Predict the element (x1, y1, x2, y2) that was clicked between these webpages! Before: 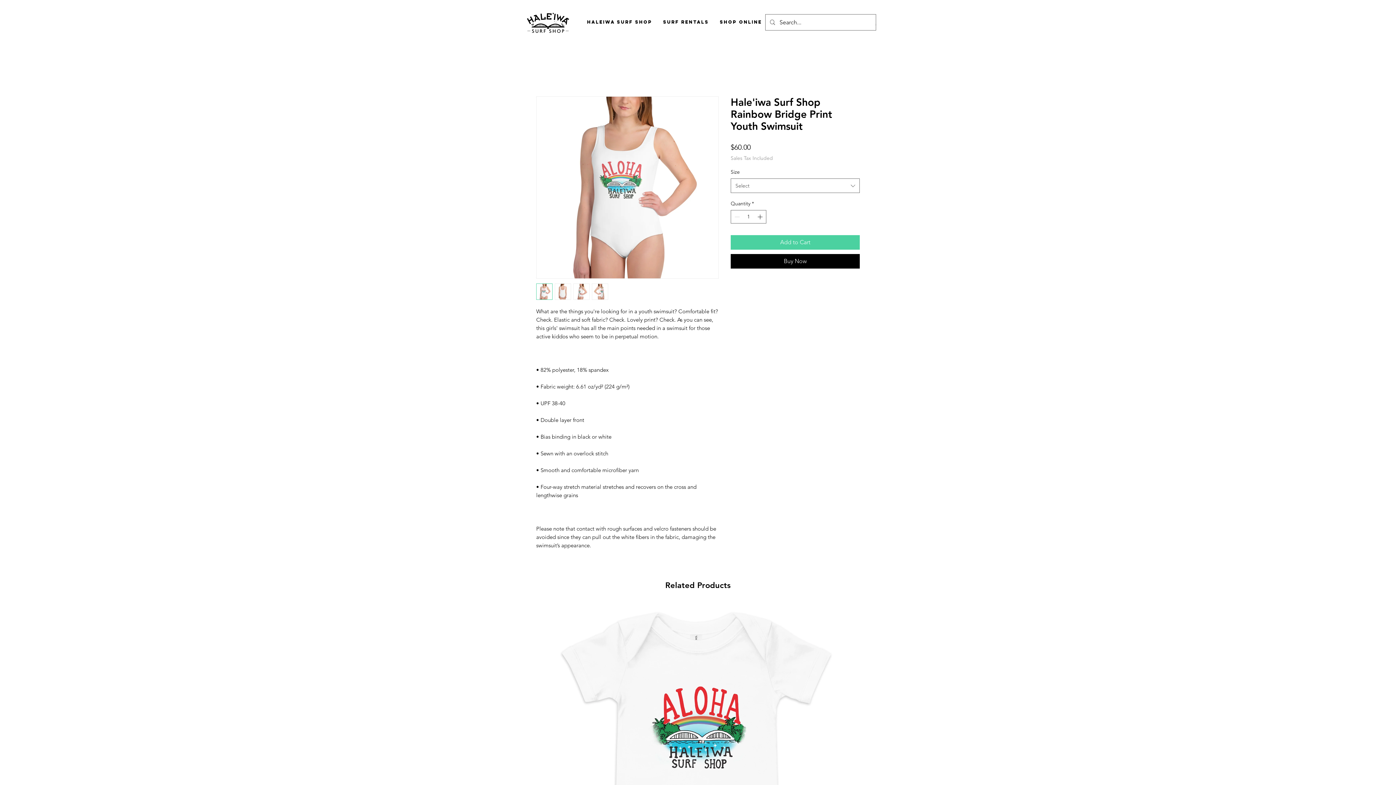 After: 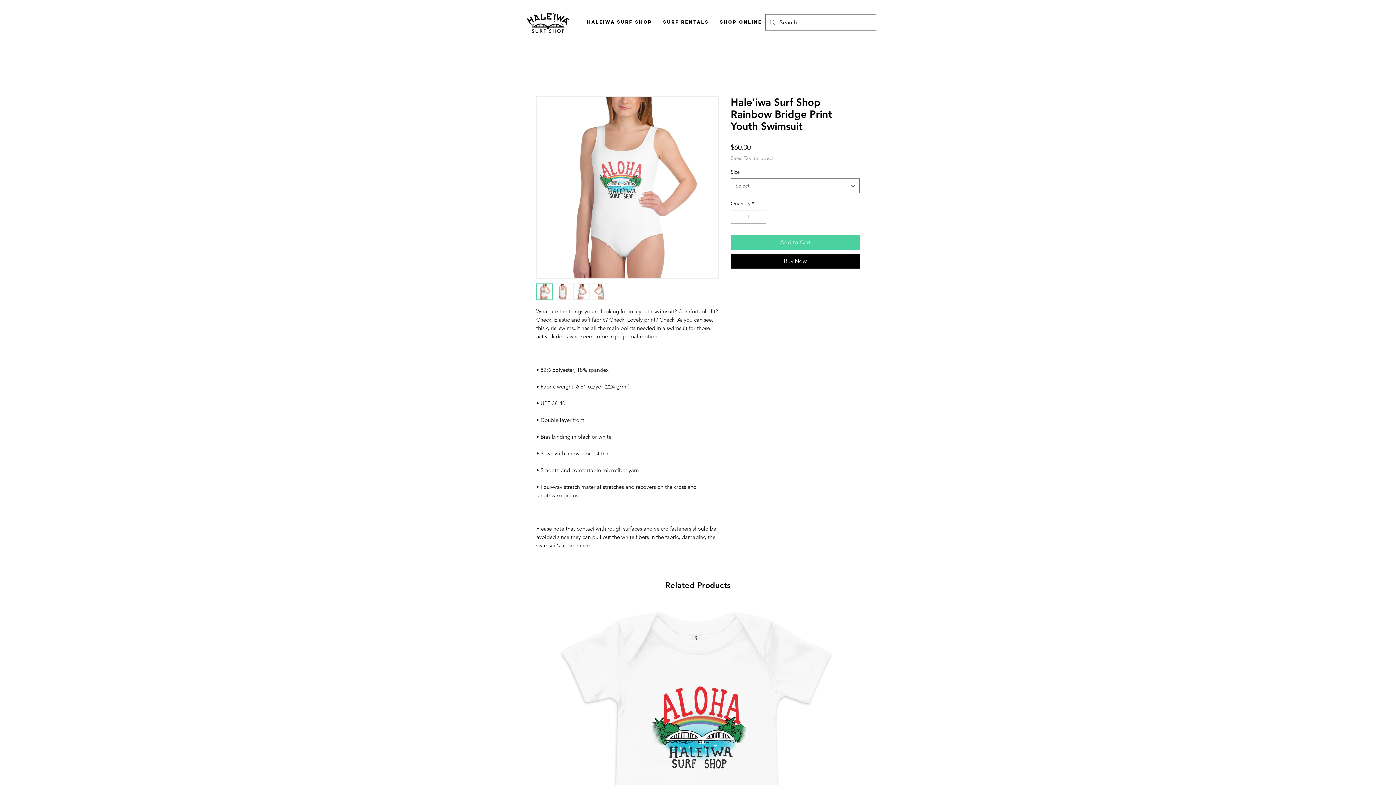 Action: bbox: (573, 283, 589, 300)